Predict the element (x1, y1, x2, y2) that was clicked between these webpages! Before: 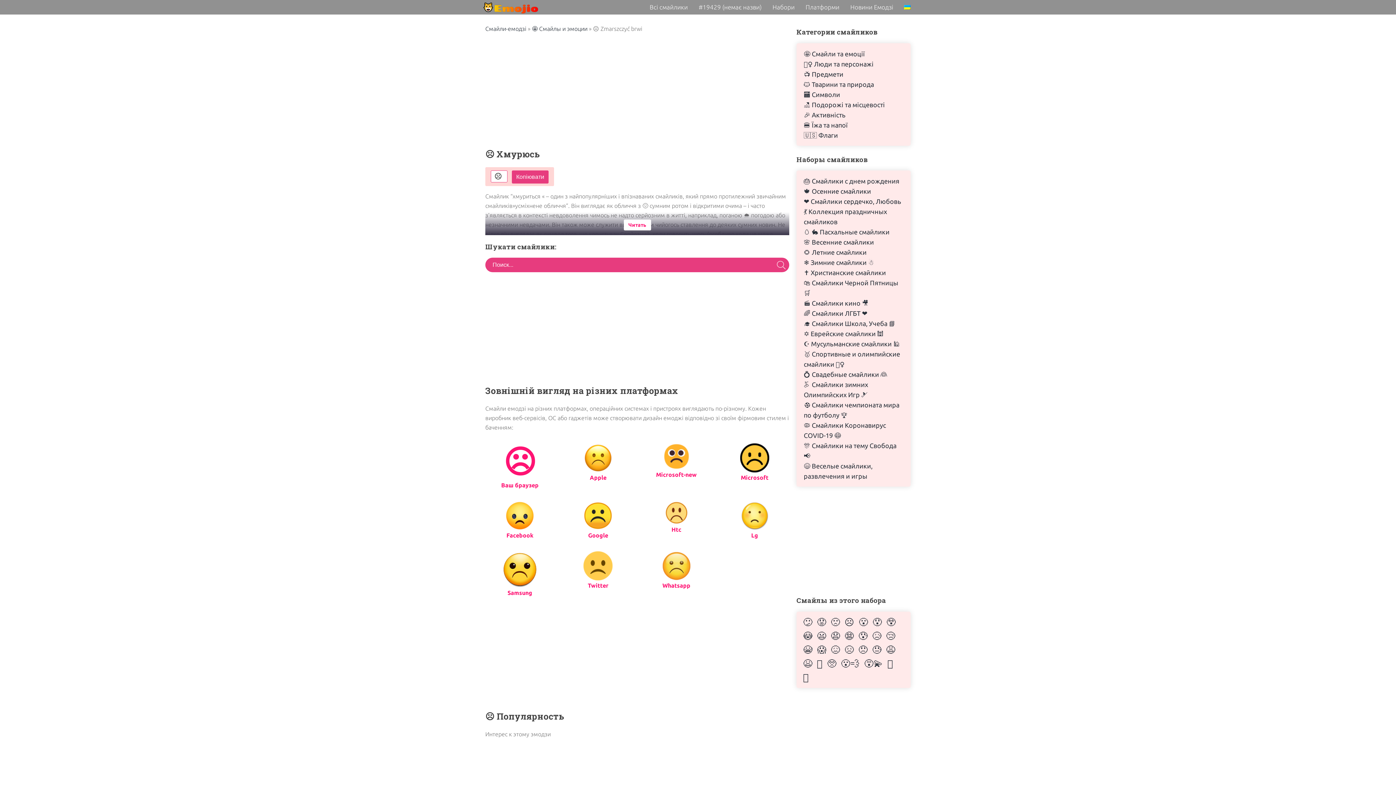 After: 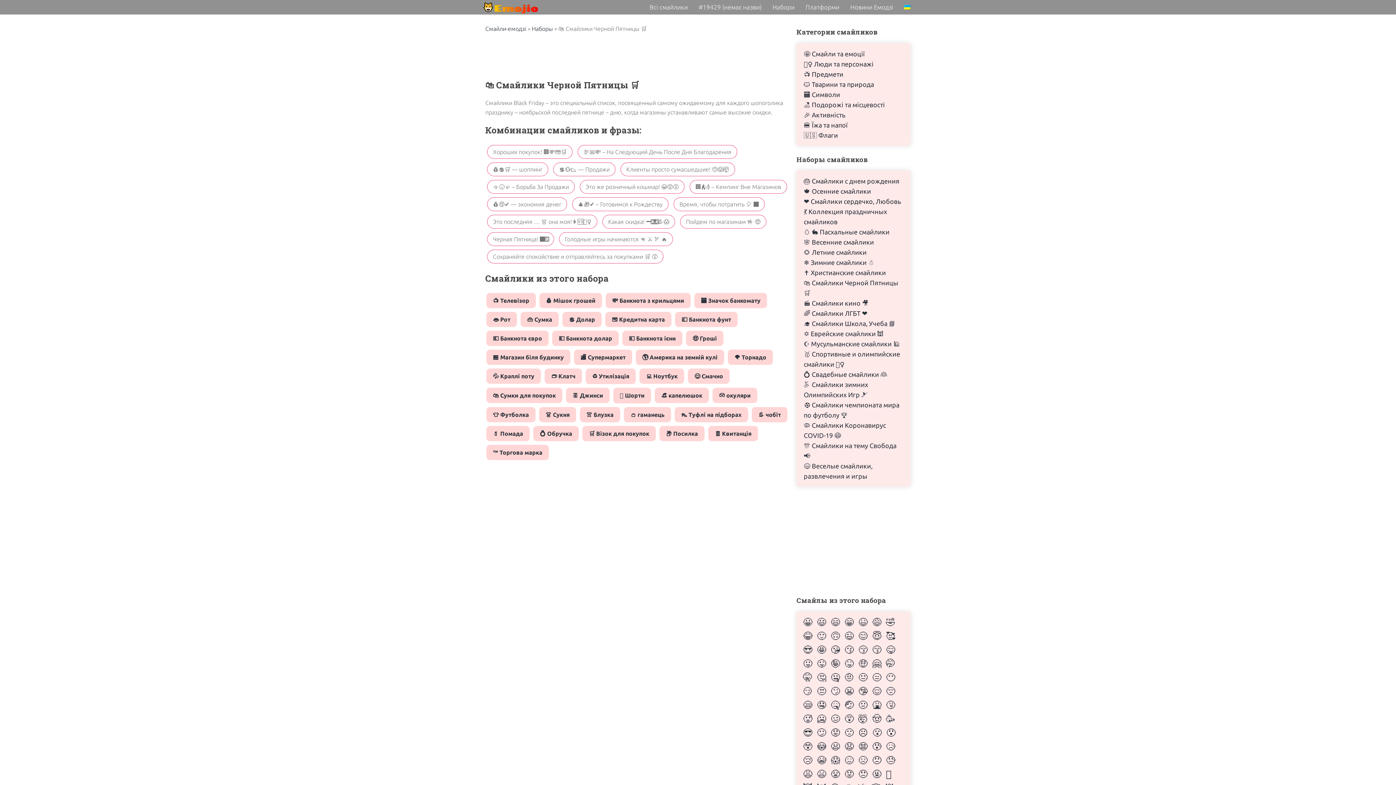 Action: bbox: (804, 277, 903, 298) label: 🛍️ Смайлики Черной Пятницы 🛒